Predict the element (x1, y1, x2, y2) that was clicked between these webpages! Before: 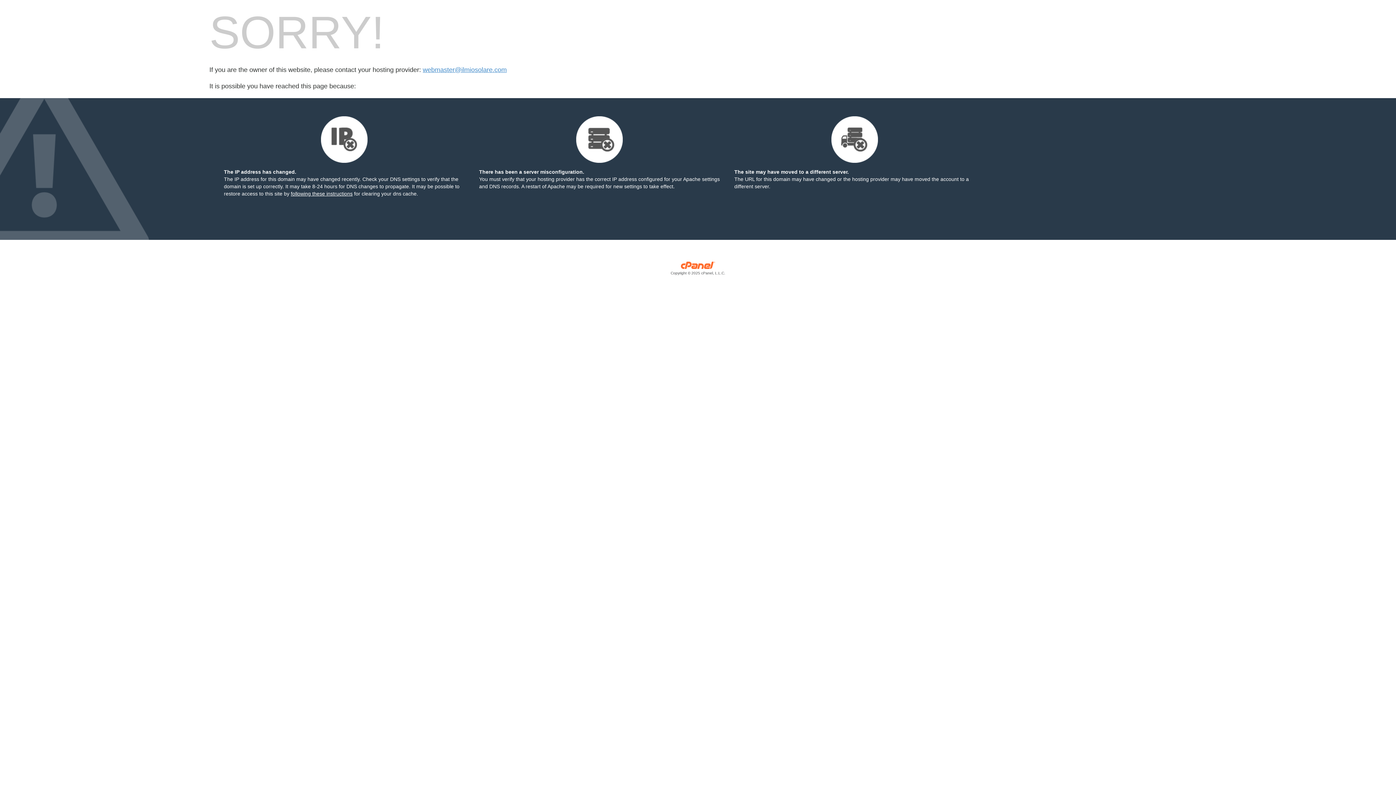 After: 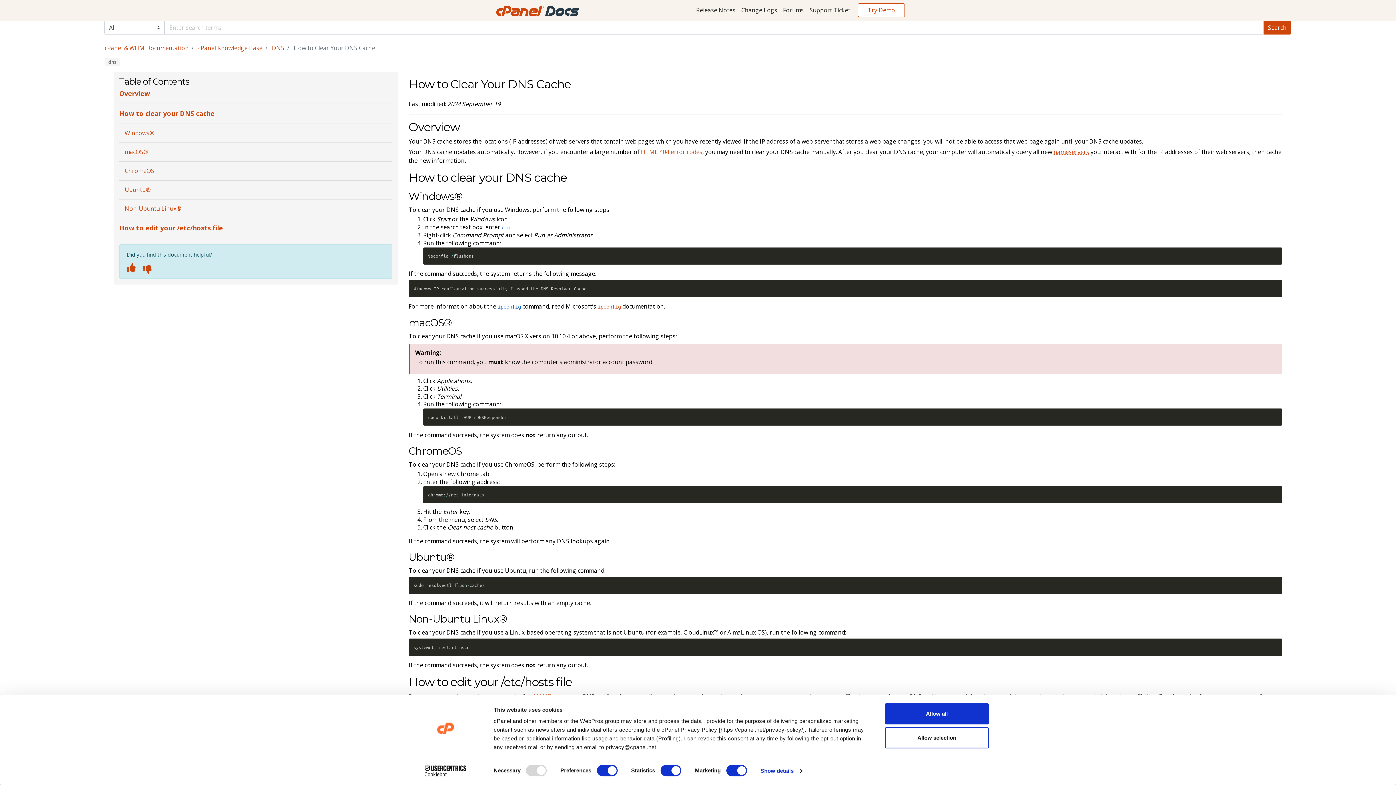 Action: label: following these instructions bbox: (290, 190, 352, 196)